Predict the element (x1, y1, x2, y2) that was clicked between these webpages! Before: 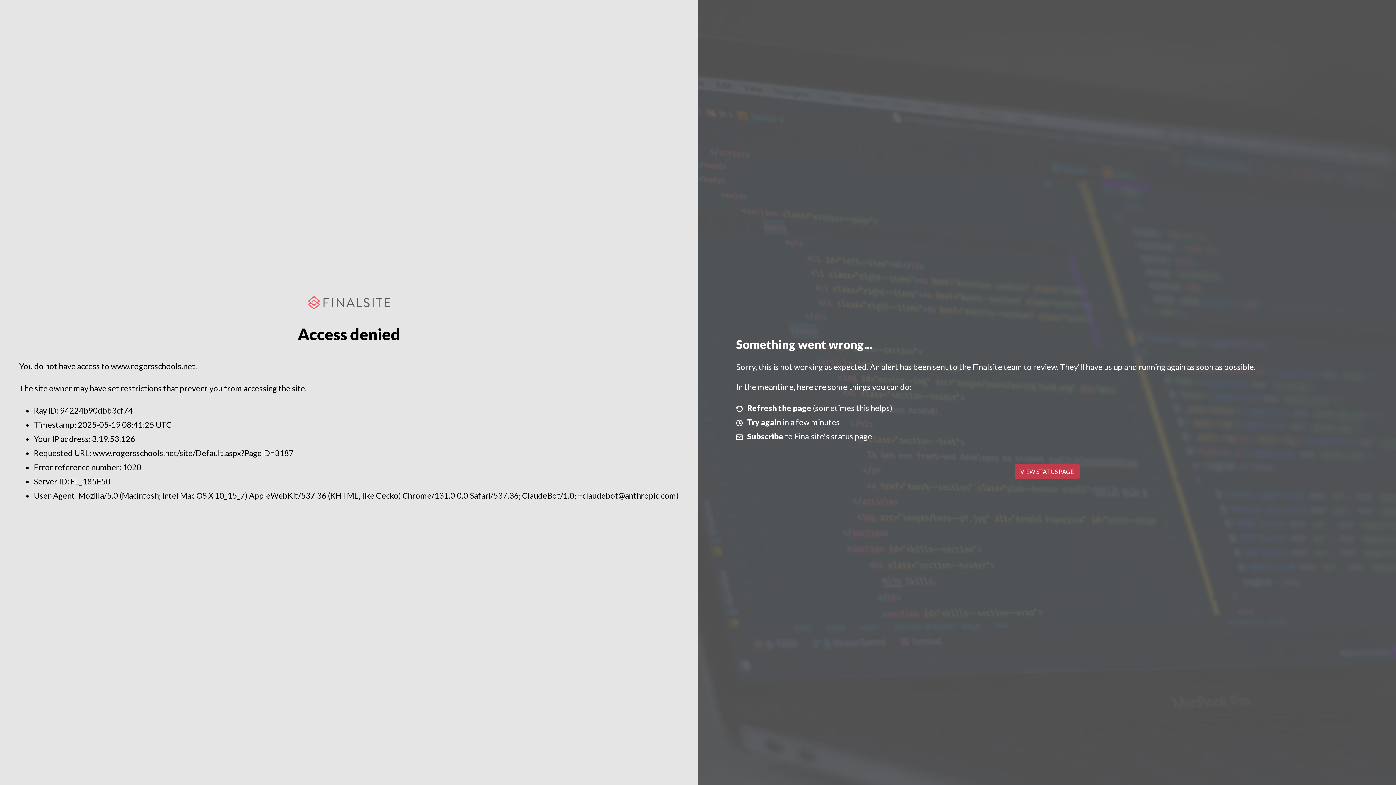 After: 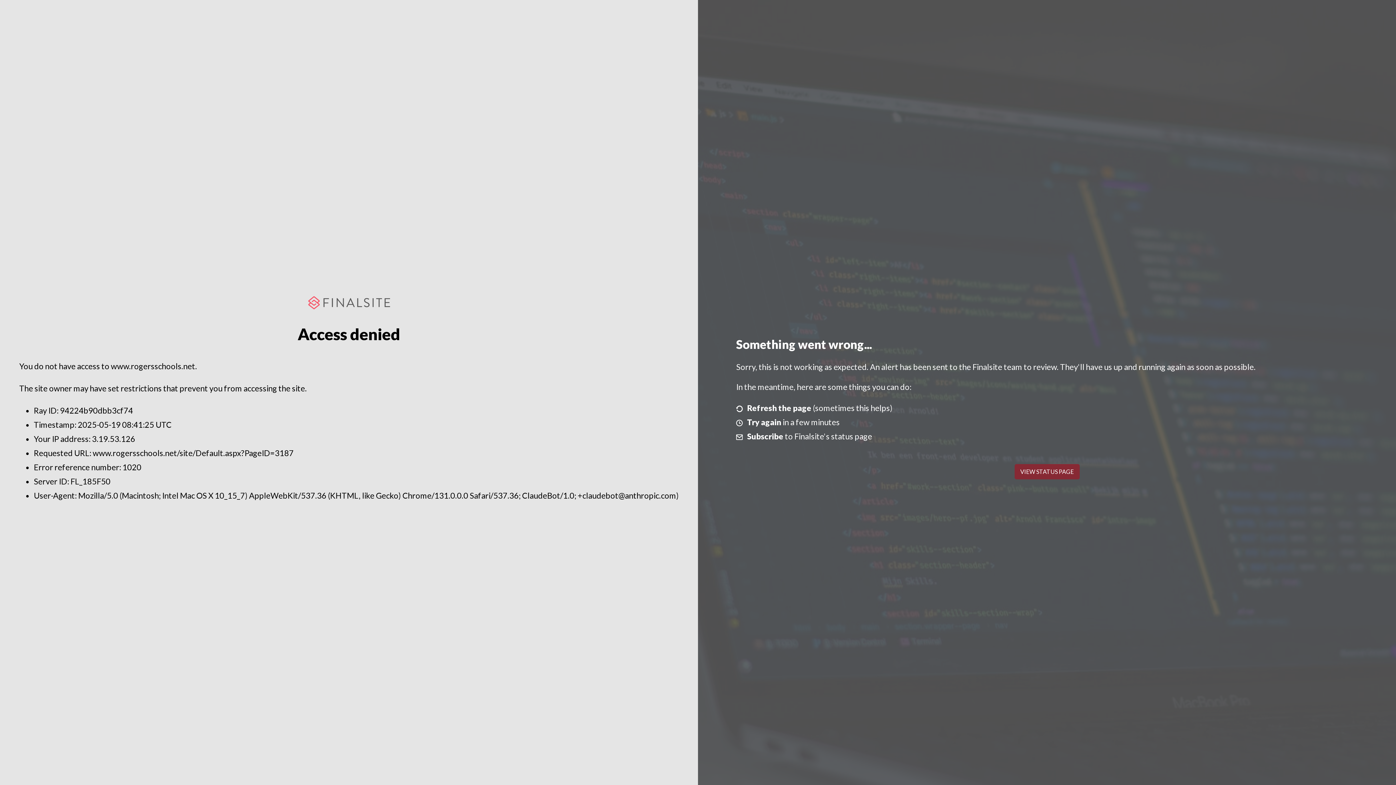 Action: label: VIEW STATUS PAGE bbox: (1014, 464, 1079, 479)